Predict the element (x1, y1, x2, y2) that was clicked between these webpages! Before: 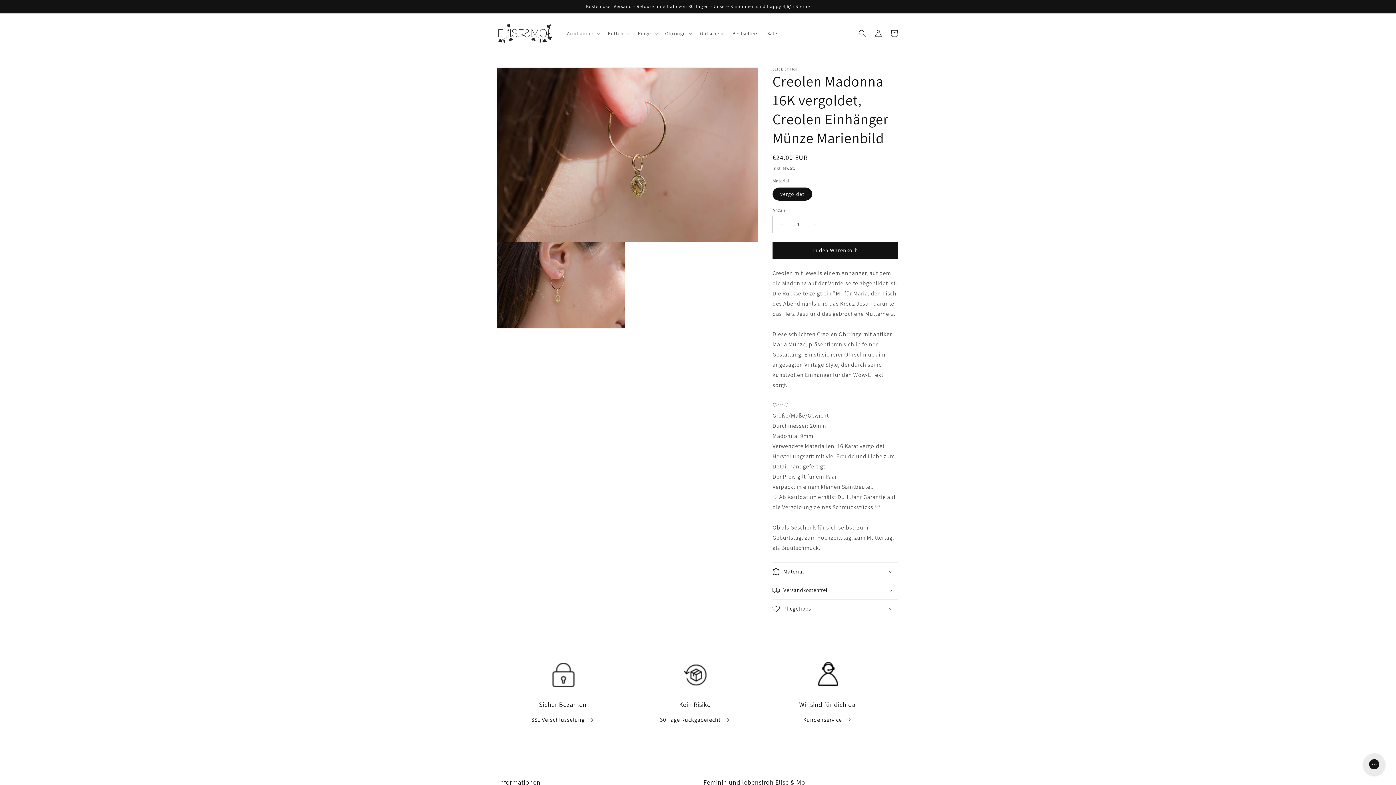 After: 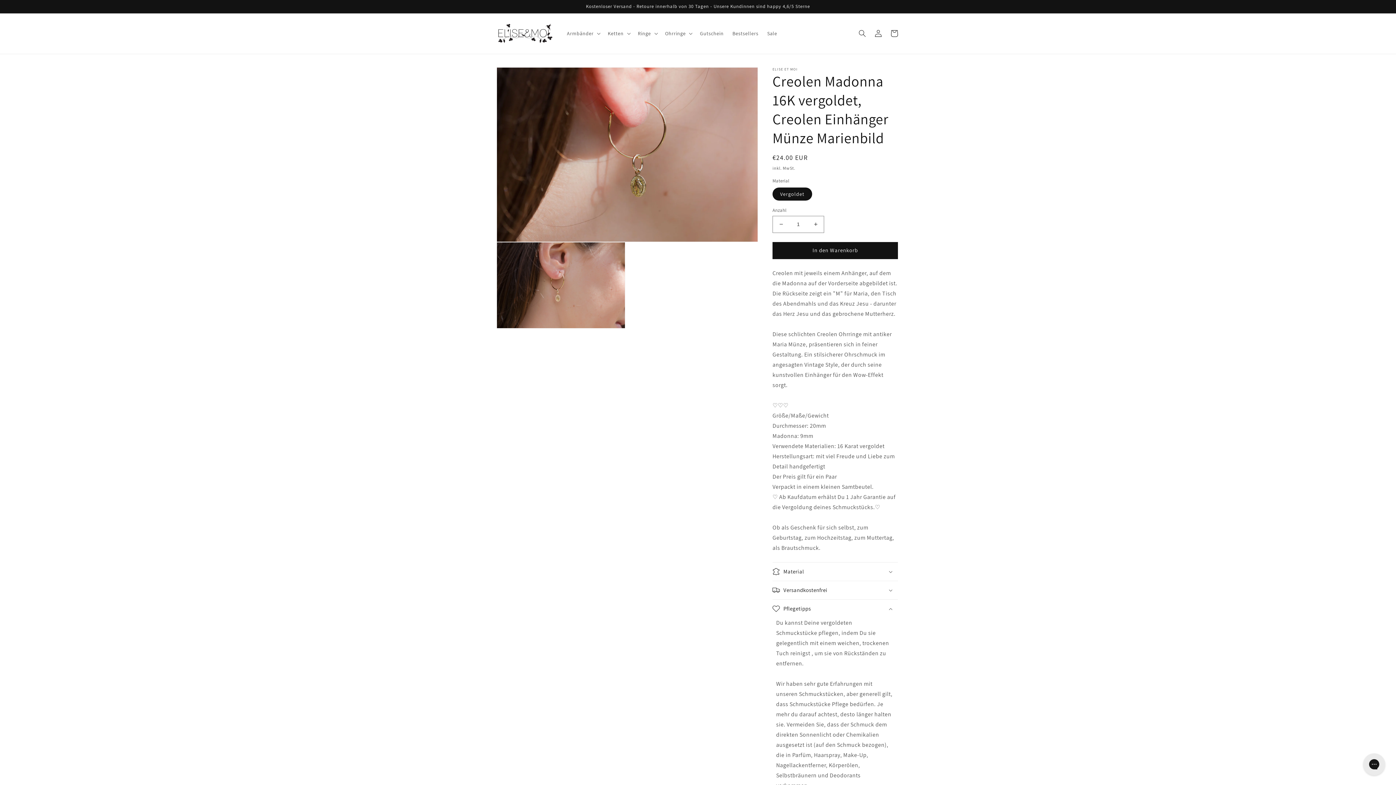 Action: label: Pflegetipps bbox: (772, 599, 898, 618)